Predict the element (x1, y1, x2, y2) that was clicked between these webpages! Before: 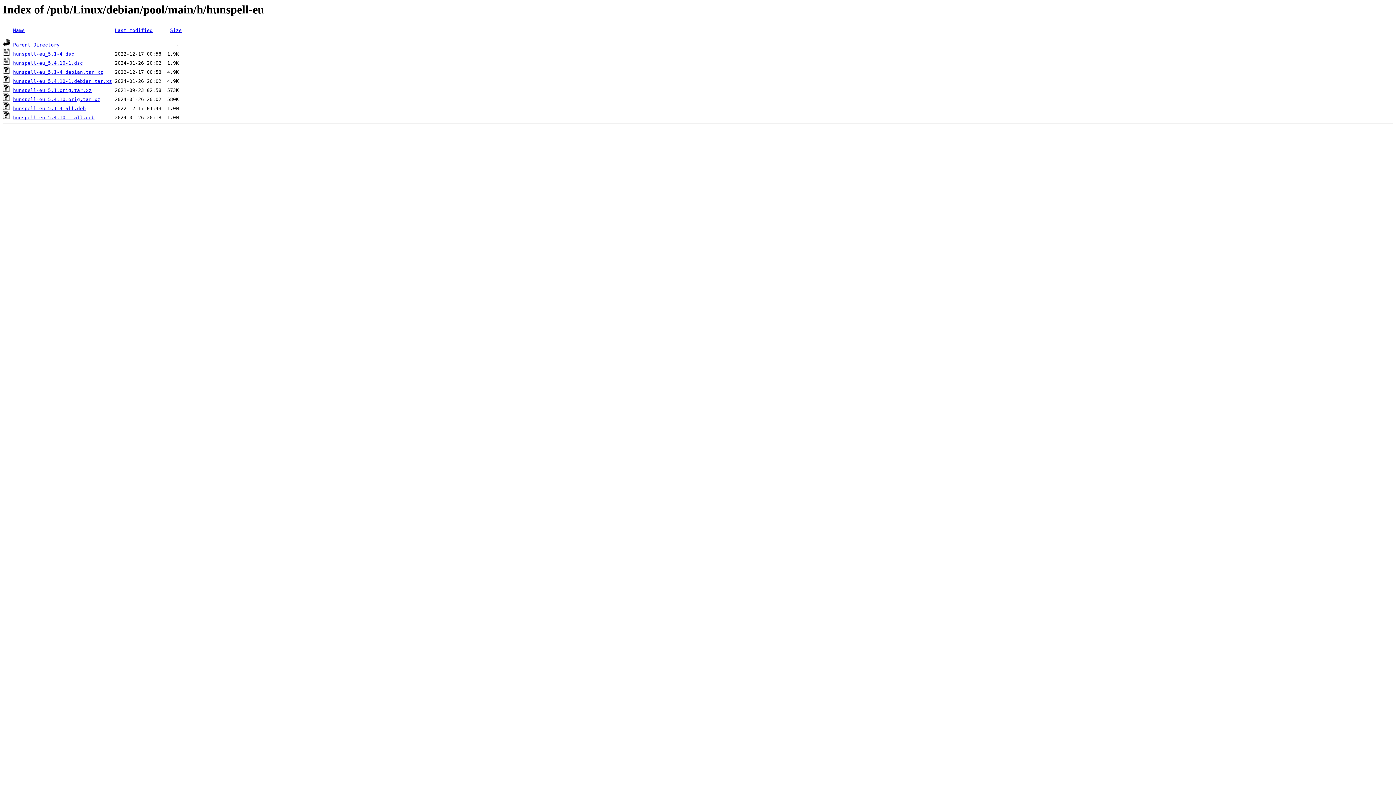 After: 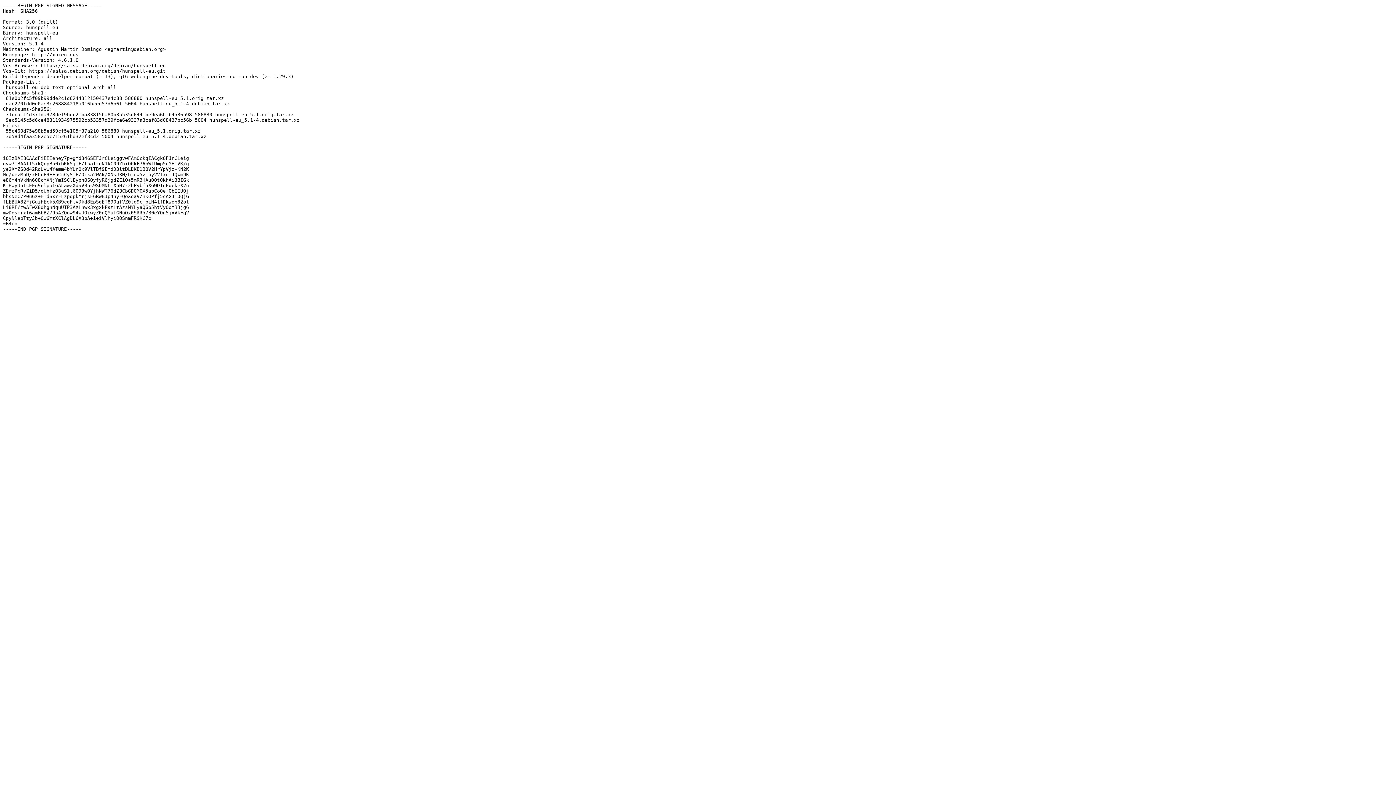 Action: label: hunspell-eu_5.1-4.dsc bbox: (13, 51, 74, 56)